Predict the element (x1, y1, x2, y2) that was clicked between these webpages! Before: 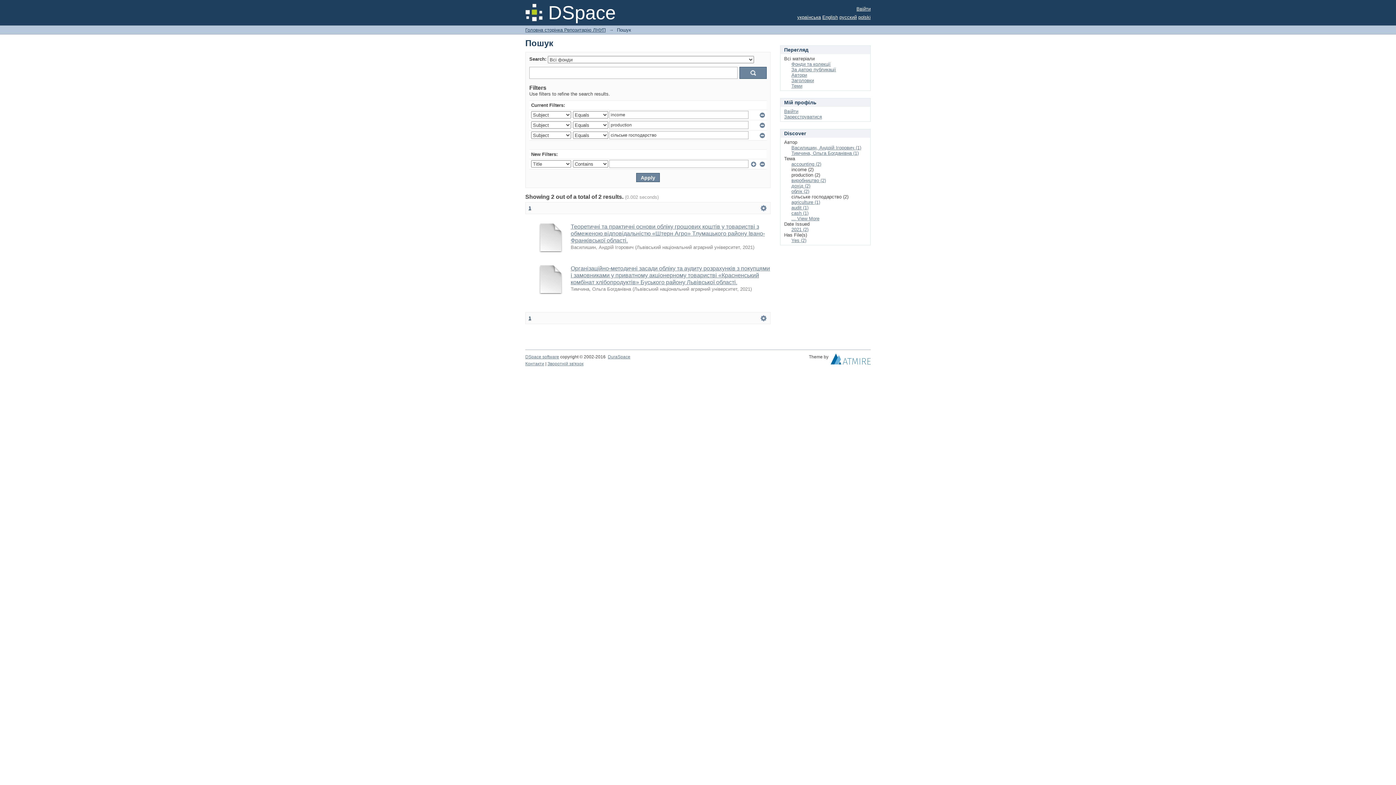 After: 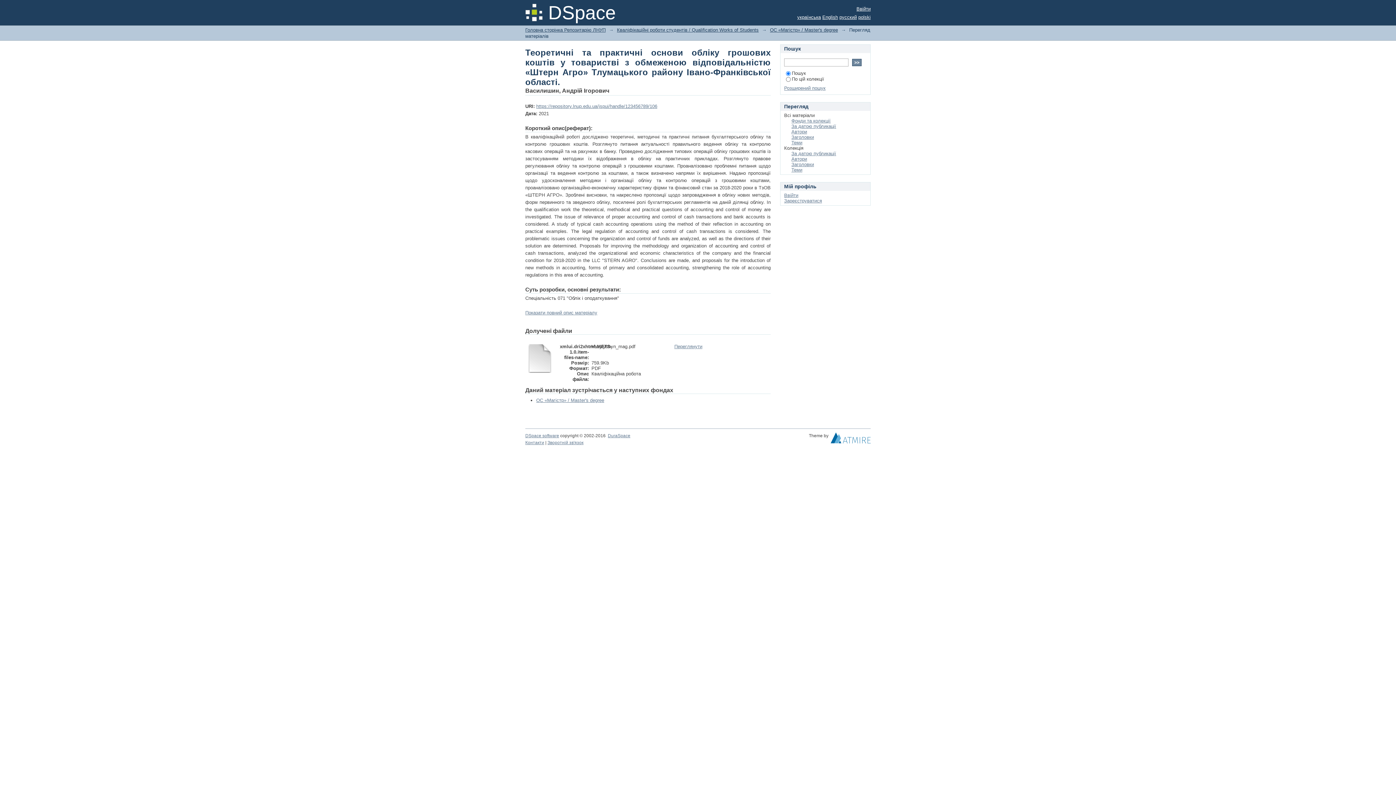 Action: bbox: (536, 248, 565, 253)